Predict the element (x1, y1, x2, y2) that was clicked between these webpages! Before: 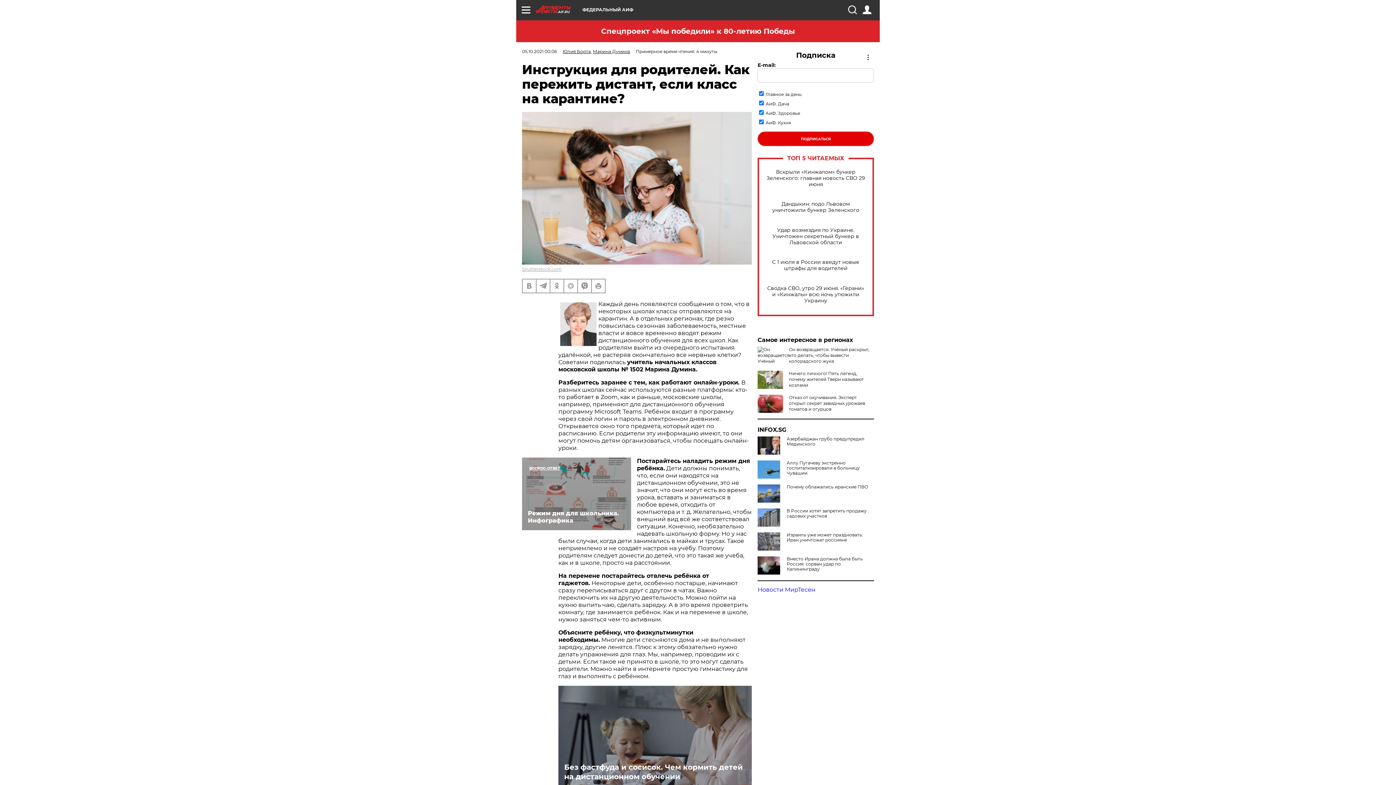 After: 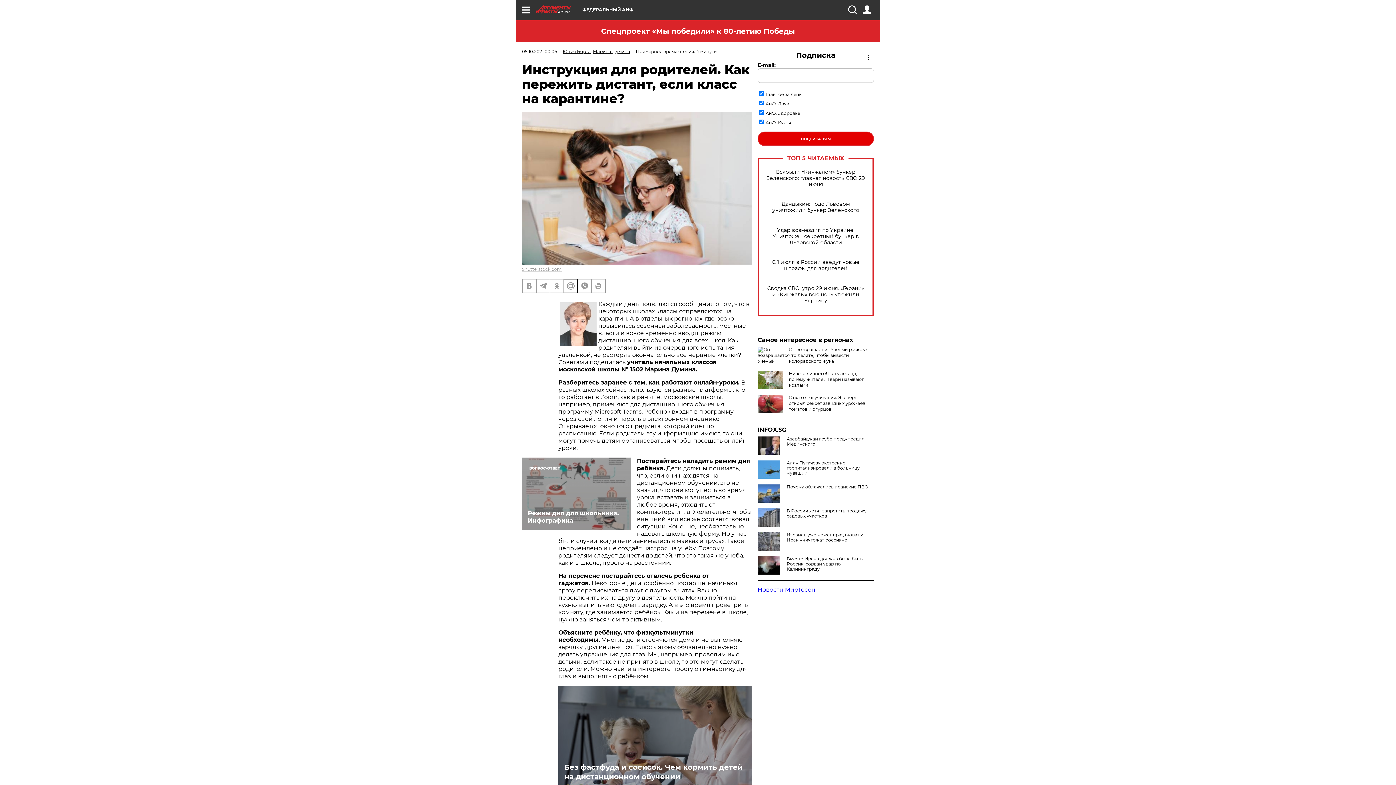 Action: bbox: (564, 279, 577, 292)